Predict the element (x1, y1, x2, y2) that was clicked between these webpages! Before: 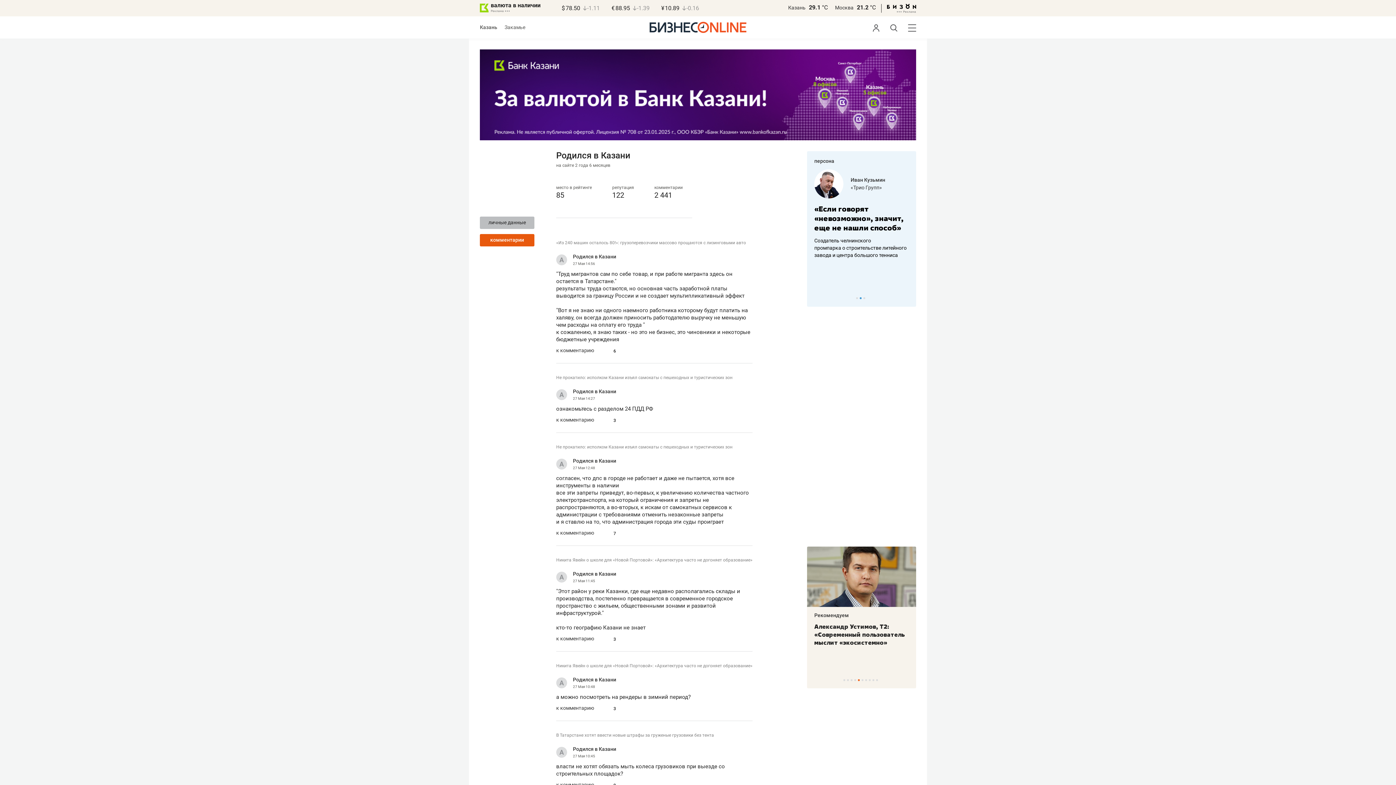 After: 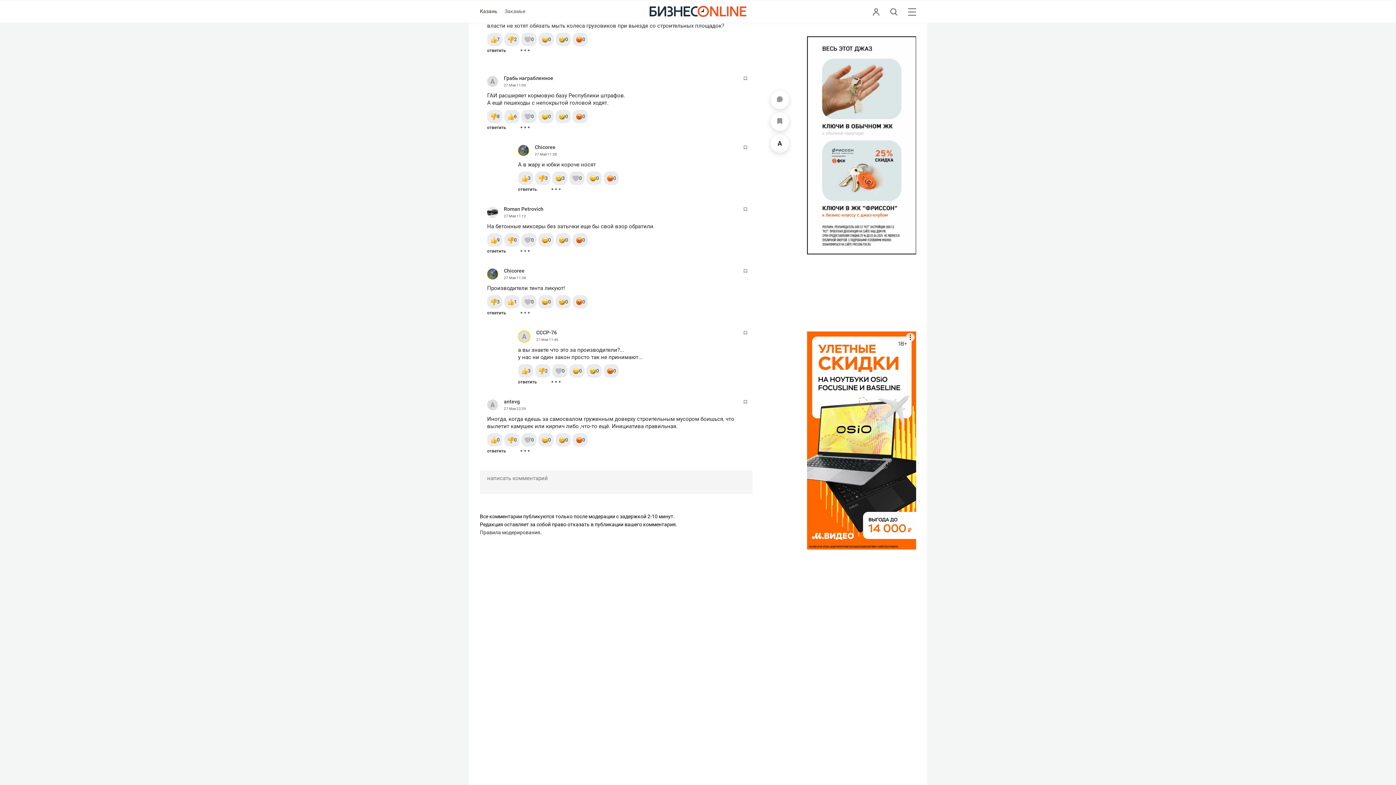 Action: label: В Татарстане хотят ввести новые штрафы за груженые грузовики без тента bbox: (556, 733, 714, 744)